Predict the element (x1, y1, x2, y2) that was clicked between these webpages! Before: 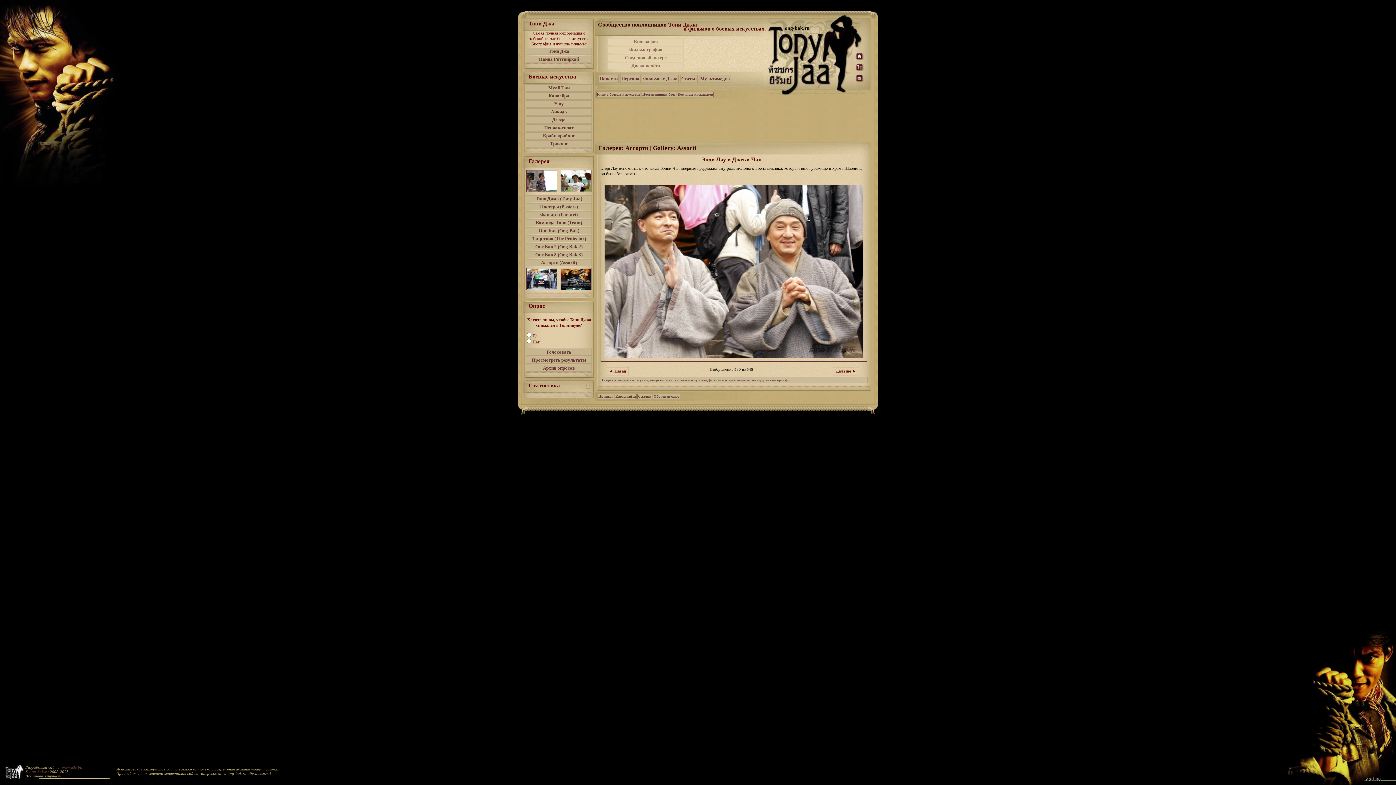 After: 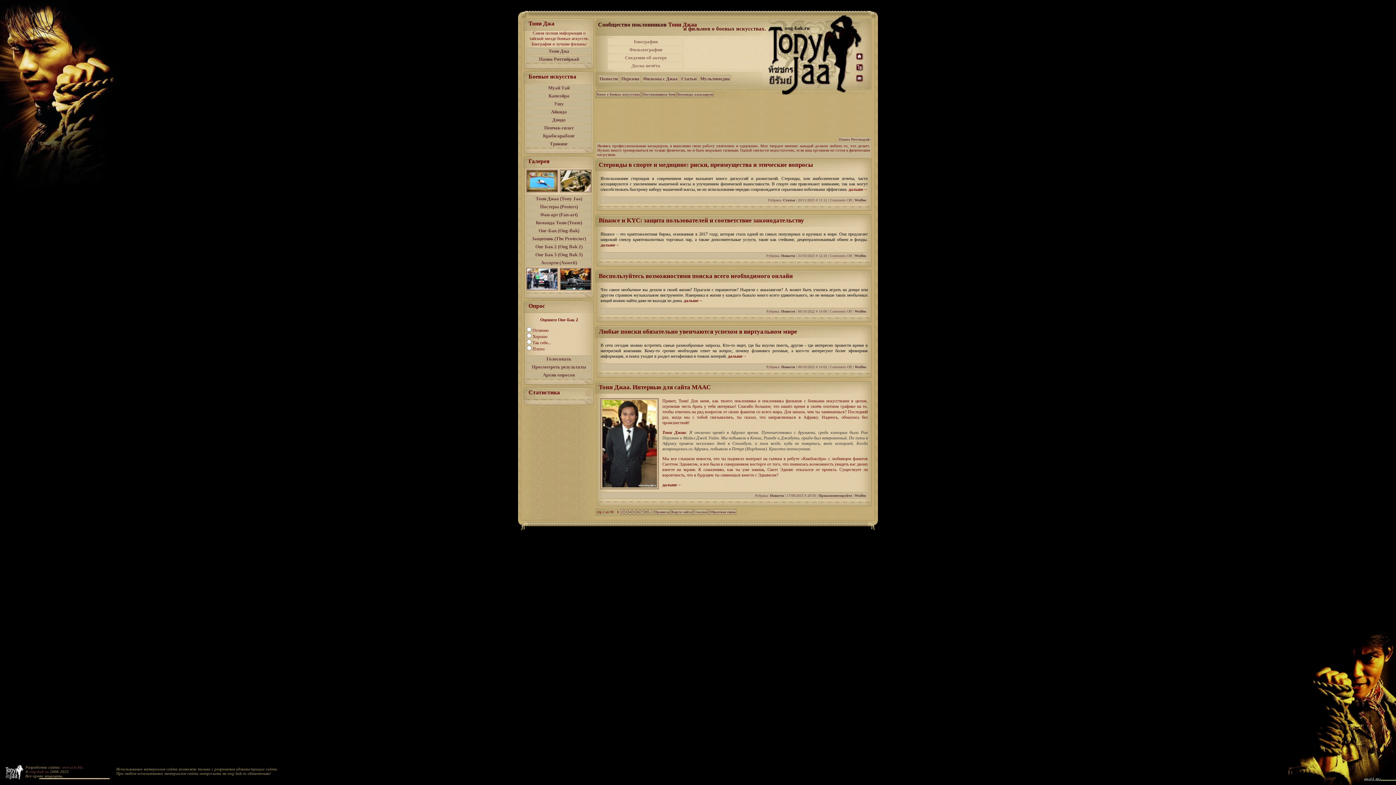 Action: bbox: (29, 769, 48, 774) label: ong-bak.ru